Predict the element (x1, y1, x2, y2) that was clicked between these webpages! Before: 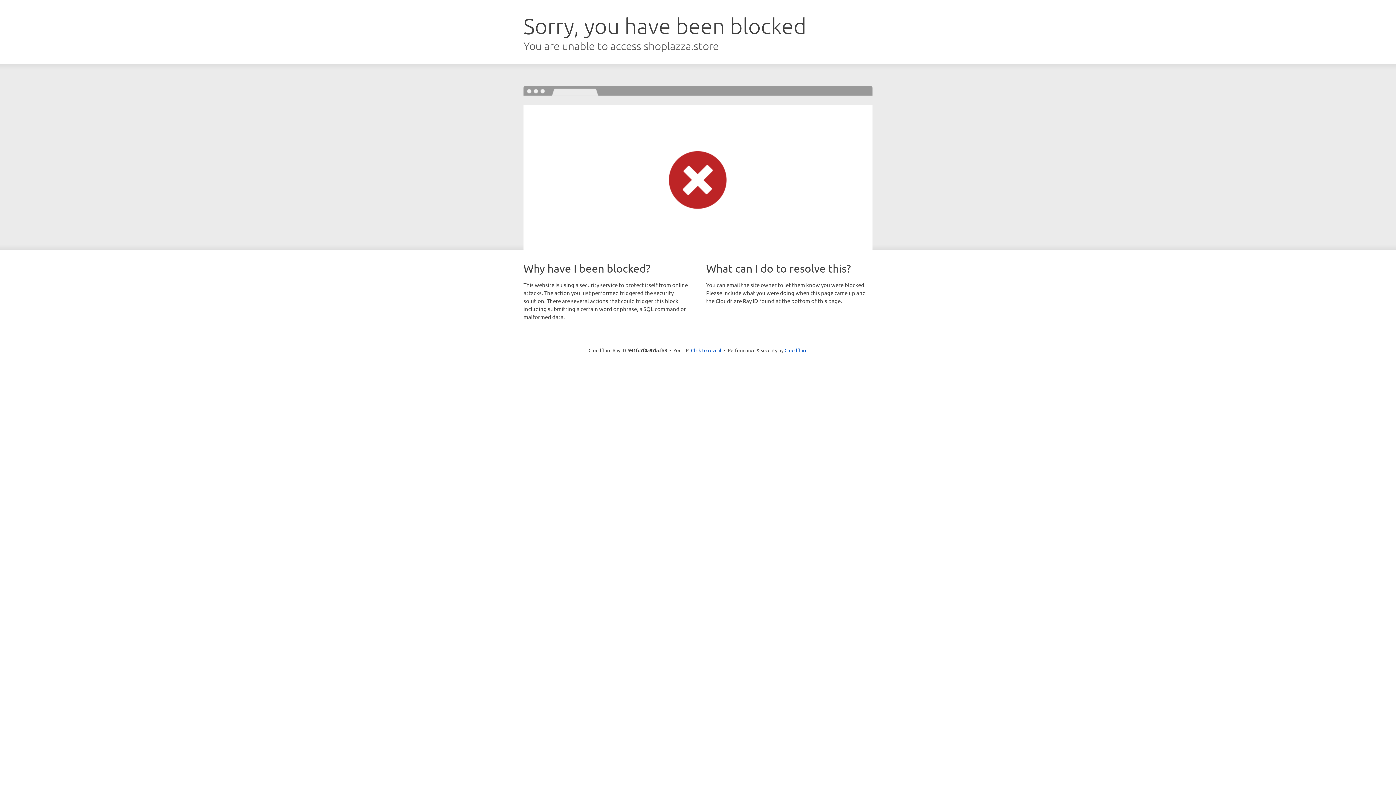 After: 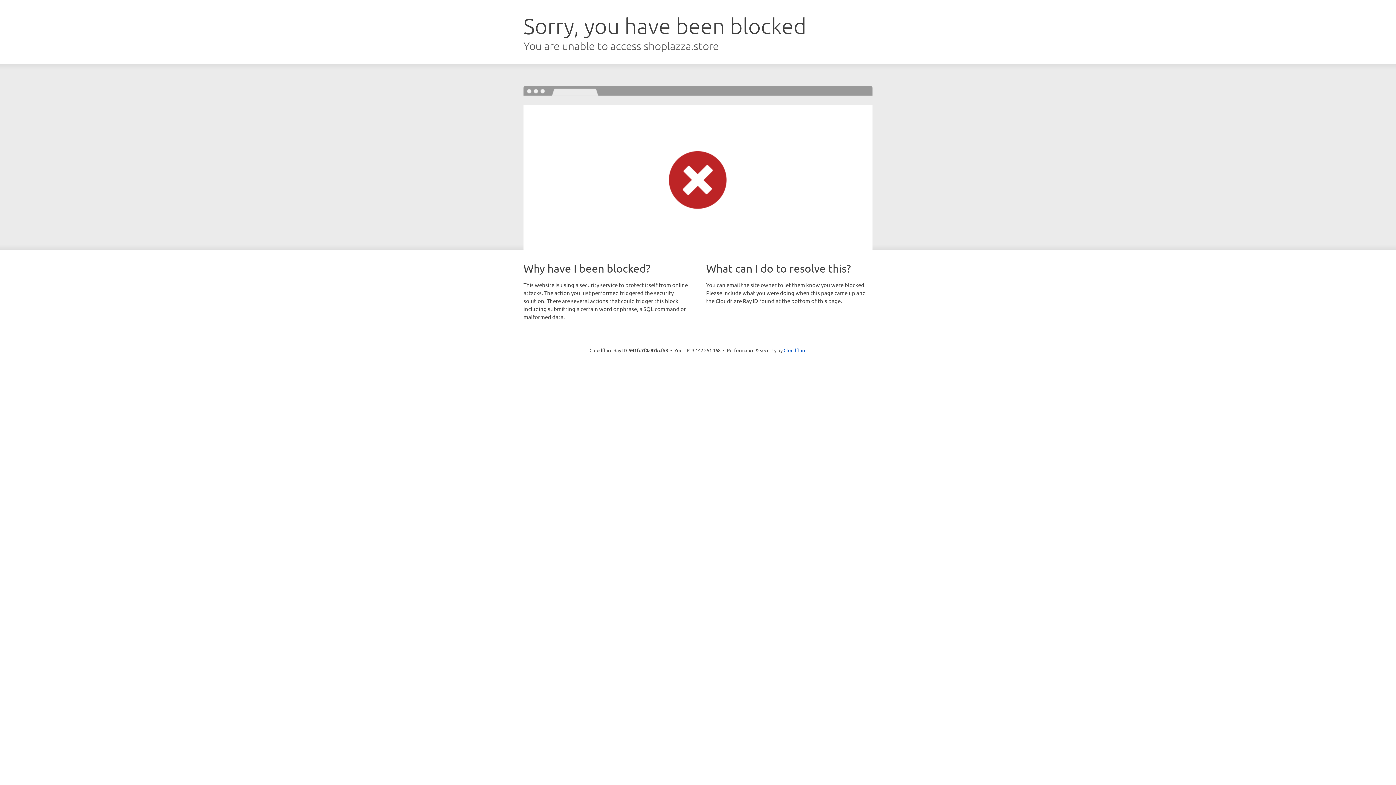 Action: bbox: (691, 346, 721, 353) label: Click to reveal